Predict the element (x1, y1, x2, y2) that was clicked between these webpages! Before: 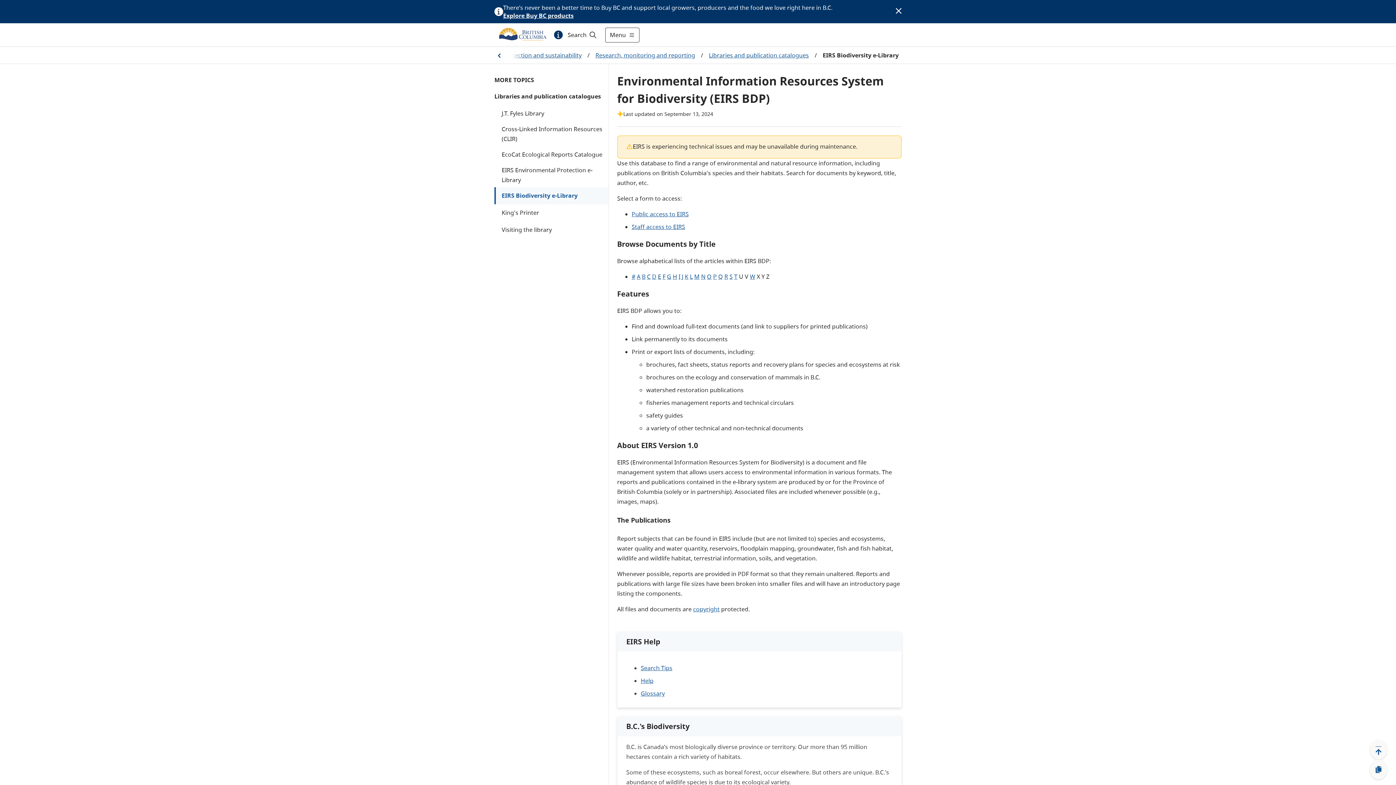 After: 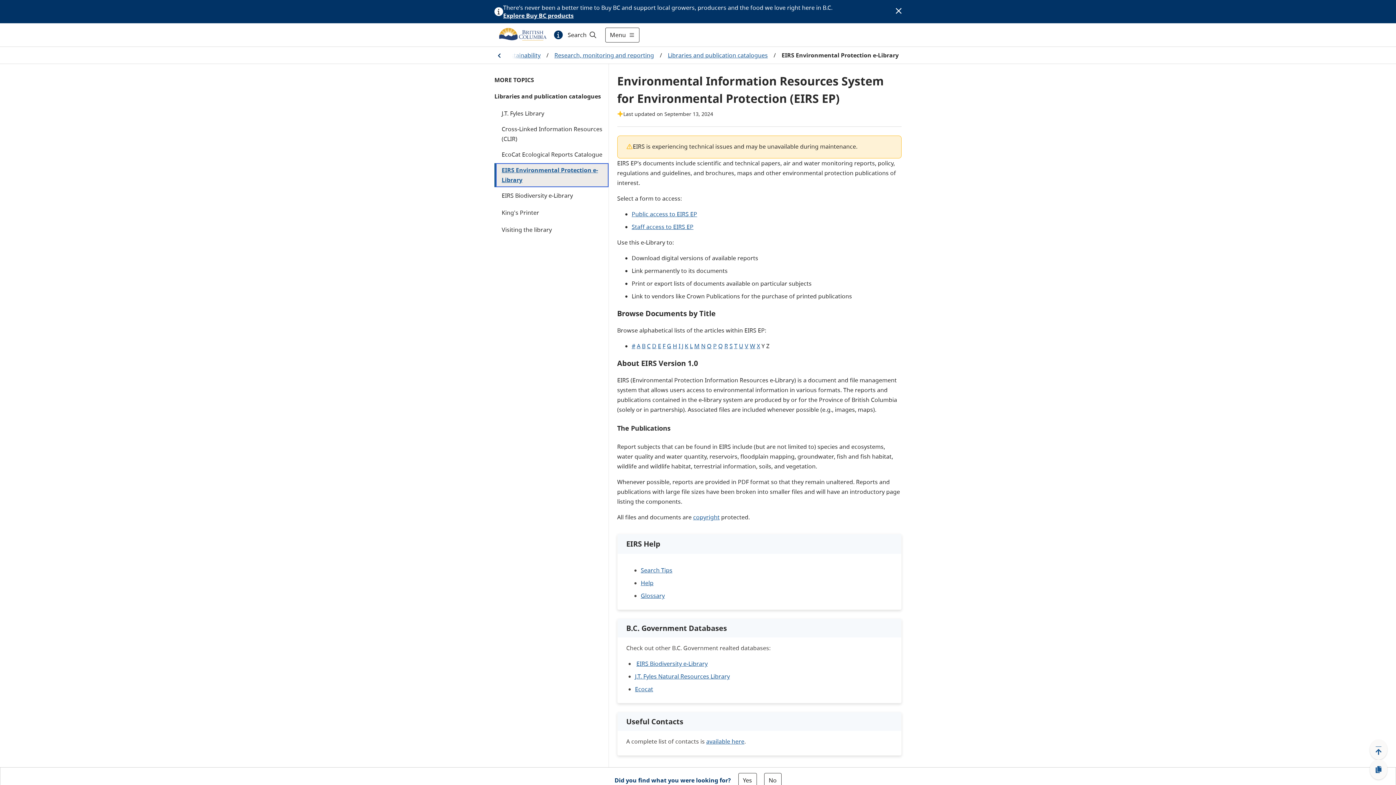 Action: label: EIRS Environmental Protection e-Library bbox: (494, 163, 608, 187)